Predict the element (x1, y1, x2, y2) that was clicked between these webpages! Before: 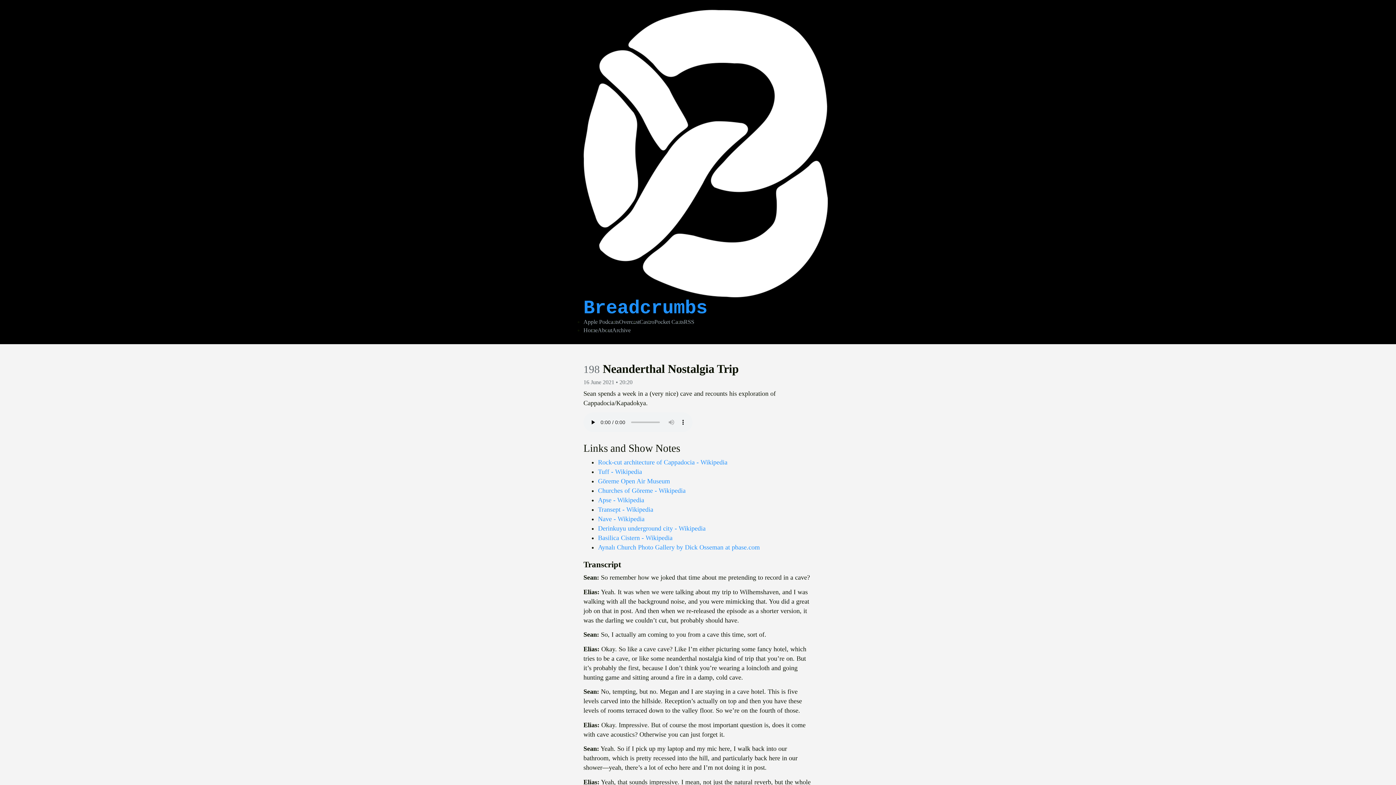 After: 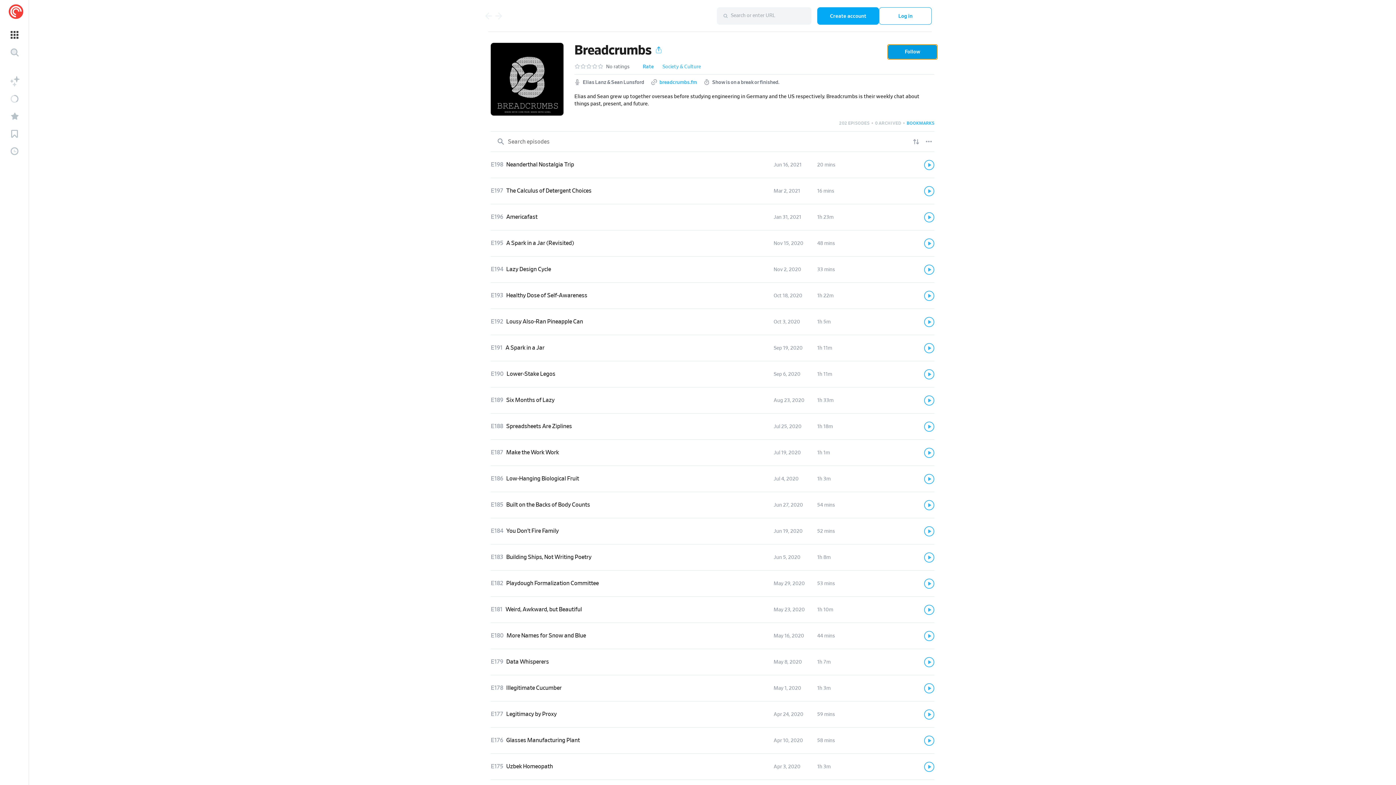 Action: bbox: (654, 318, 684, 325) label: Pocket Casts